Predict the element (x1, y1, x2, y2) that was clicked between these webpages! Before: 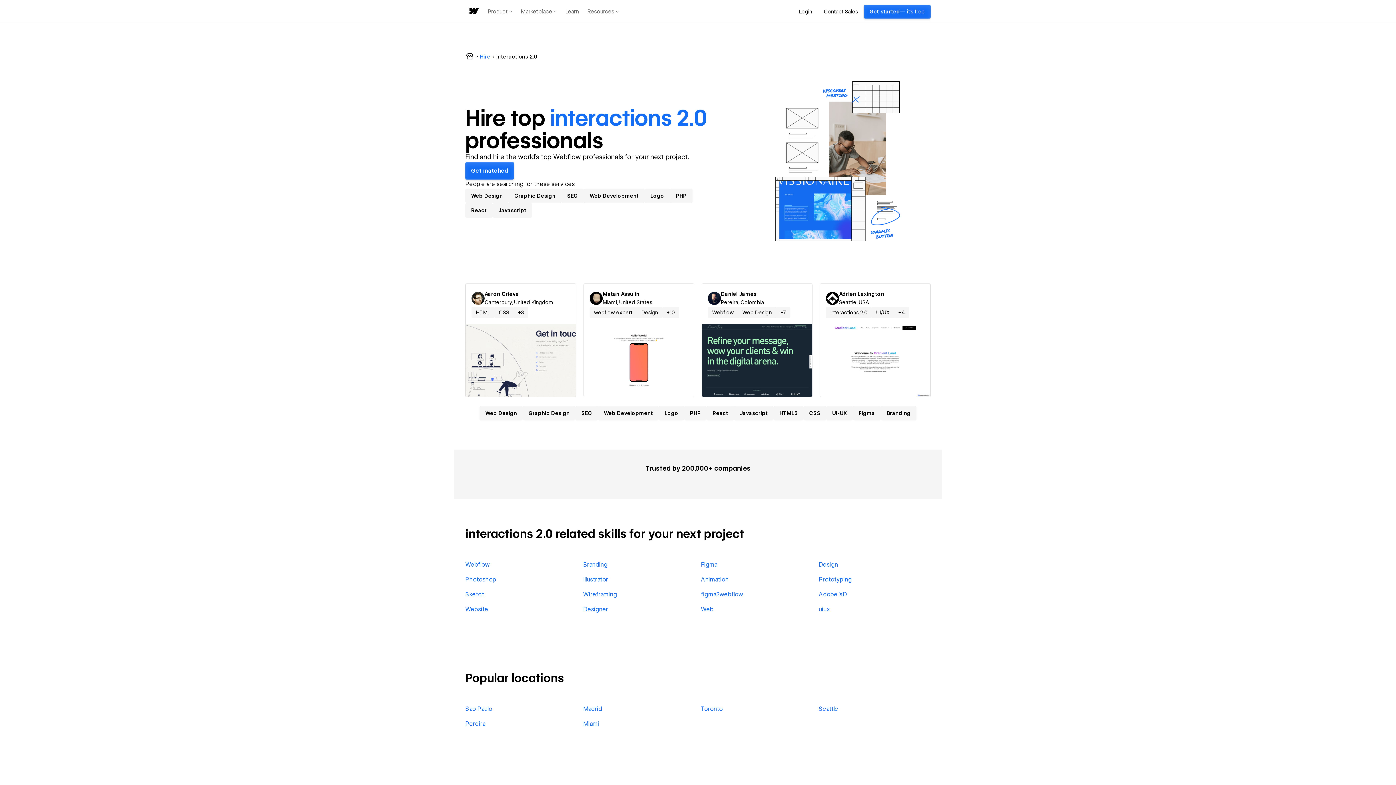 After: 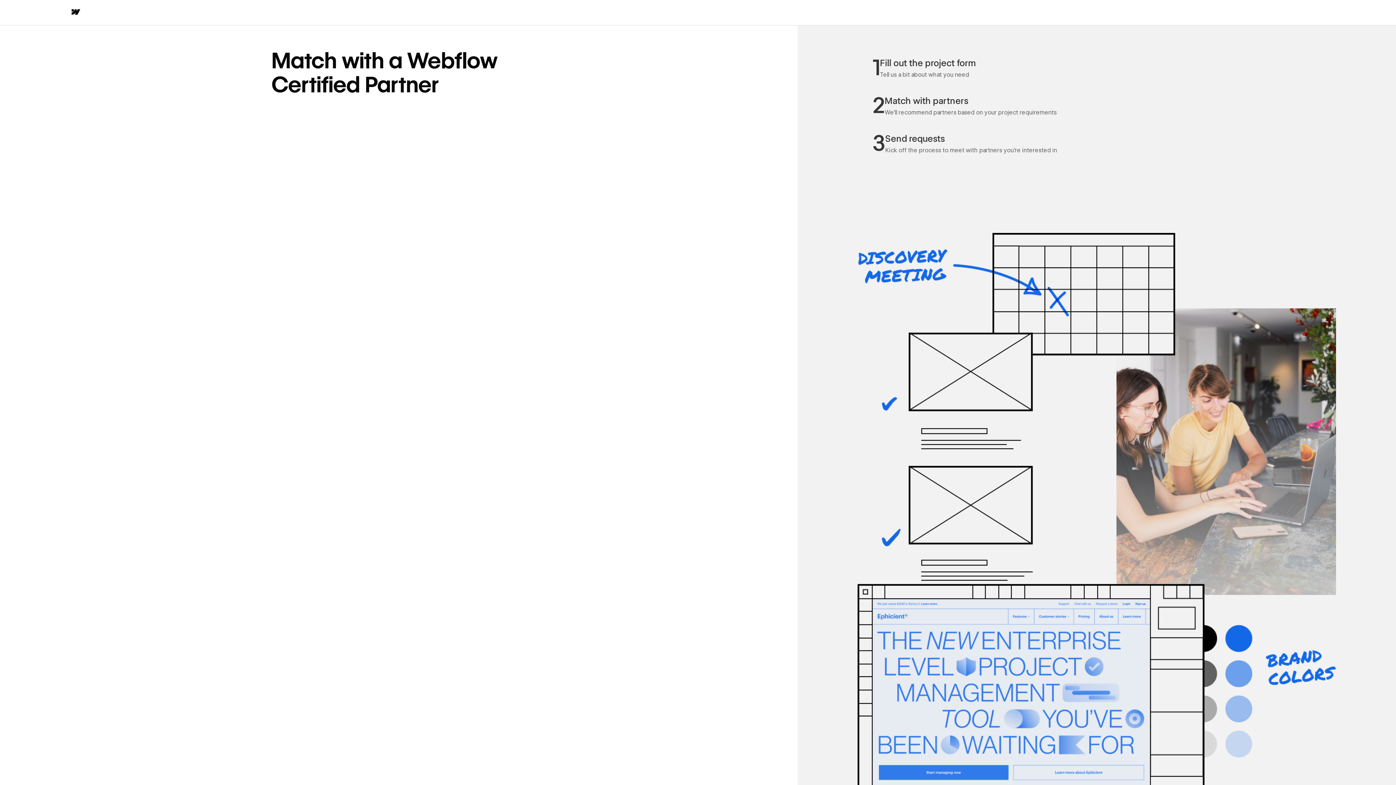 Action: label: Hire a Certified Partner bbox: (479, 352, 562, 369)